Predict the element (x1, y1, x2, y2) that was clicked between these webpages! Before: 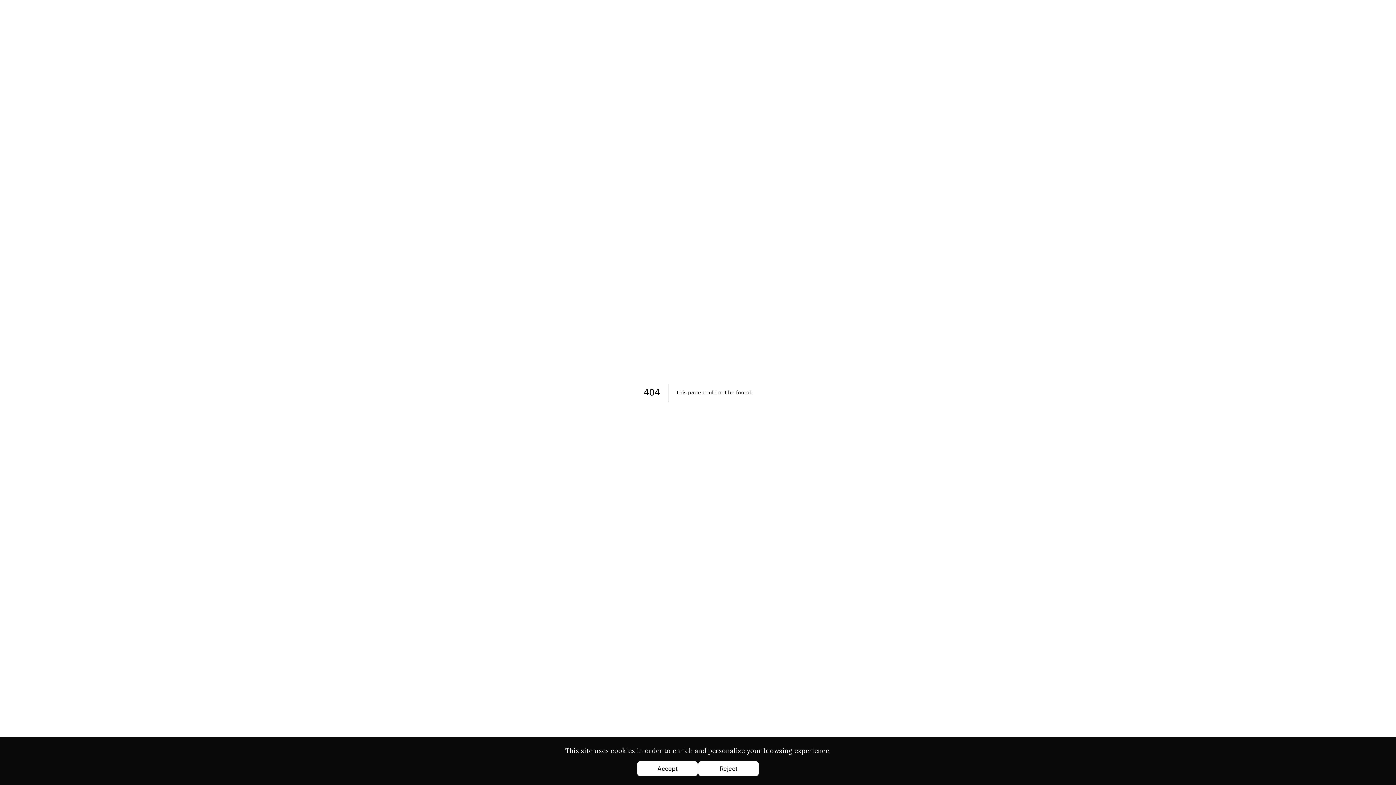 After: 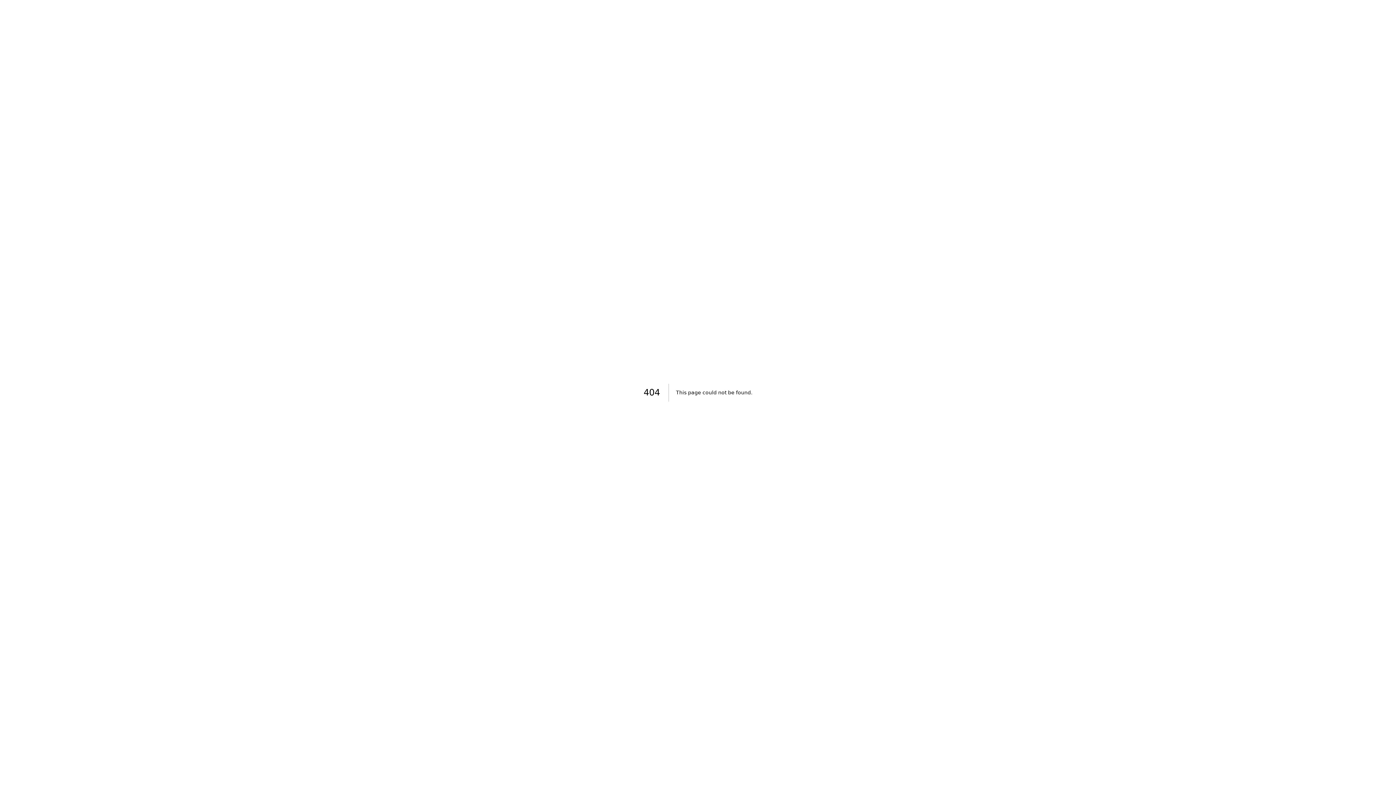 Action: bbox: (637, 761, 698, 776) label: Accept